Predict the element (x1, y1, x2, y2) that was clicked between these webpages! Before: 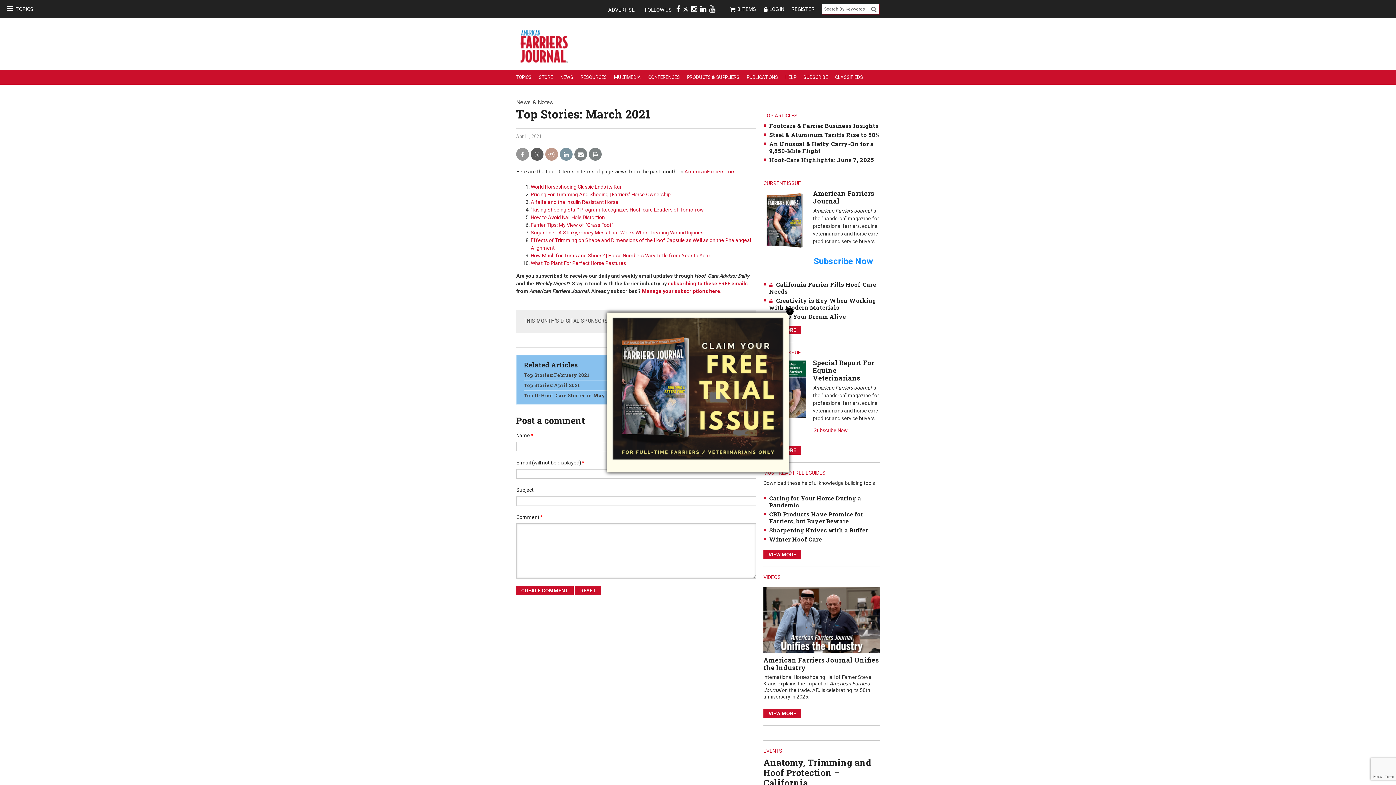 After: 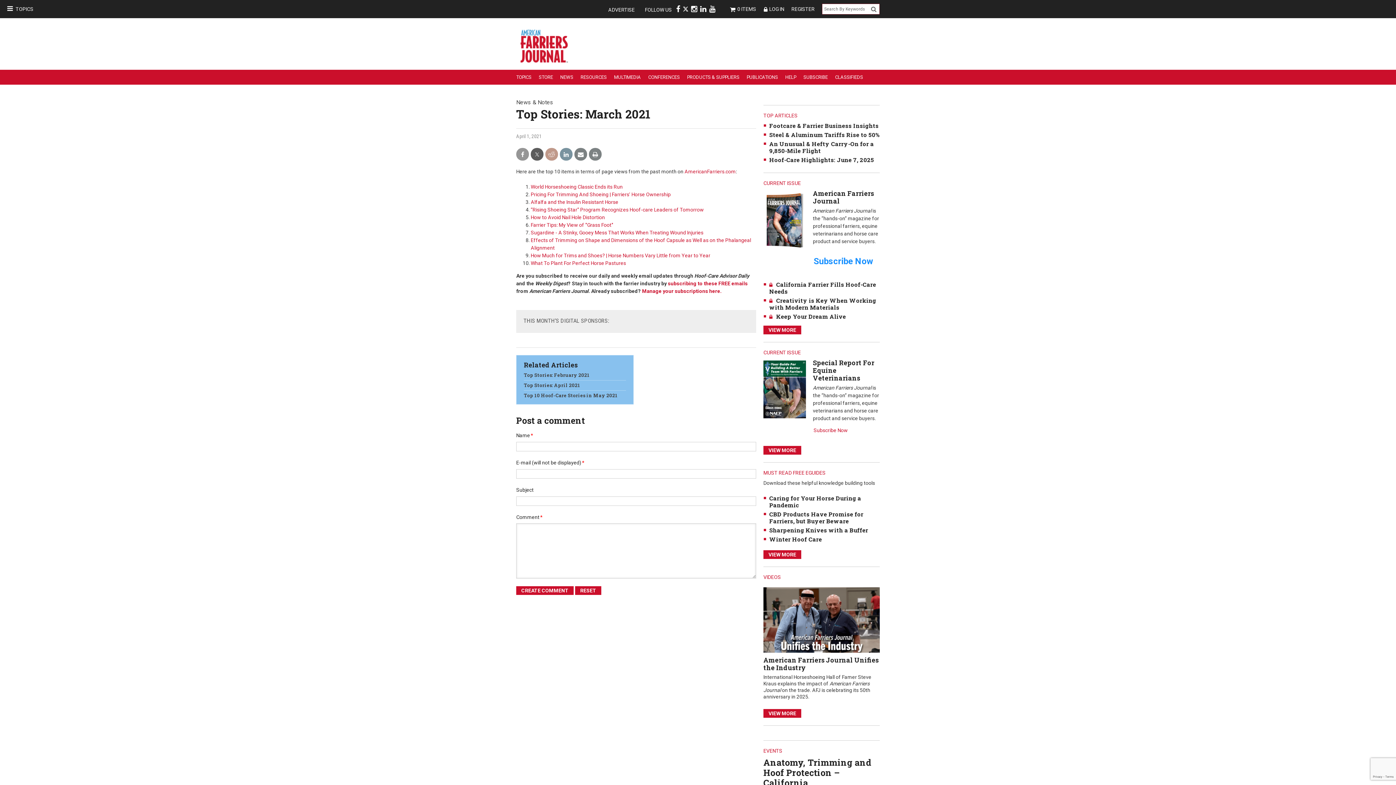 Action: label: Close bbox: (786, 307, 793, 315)